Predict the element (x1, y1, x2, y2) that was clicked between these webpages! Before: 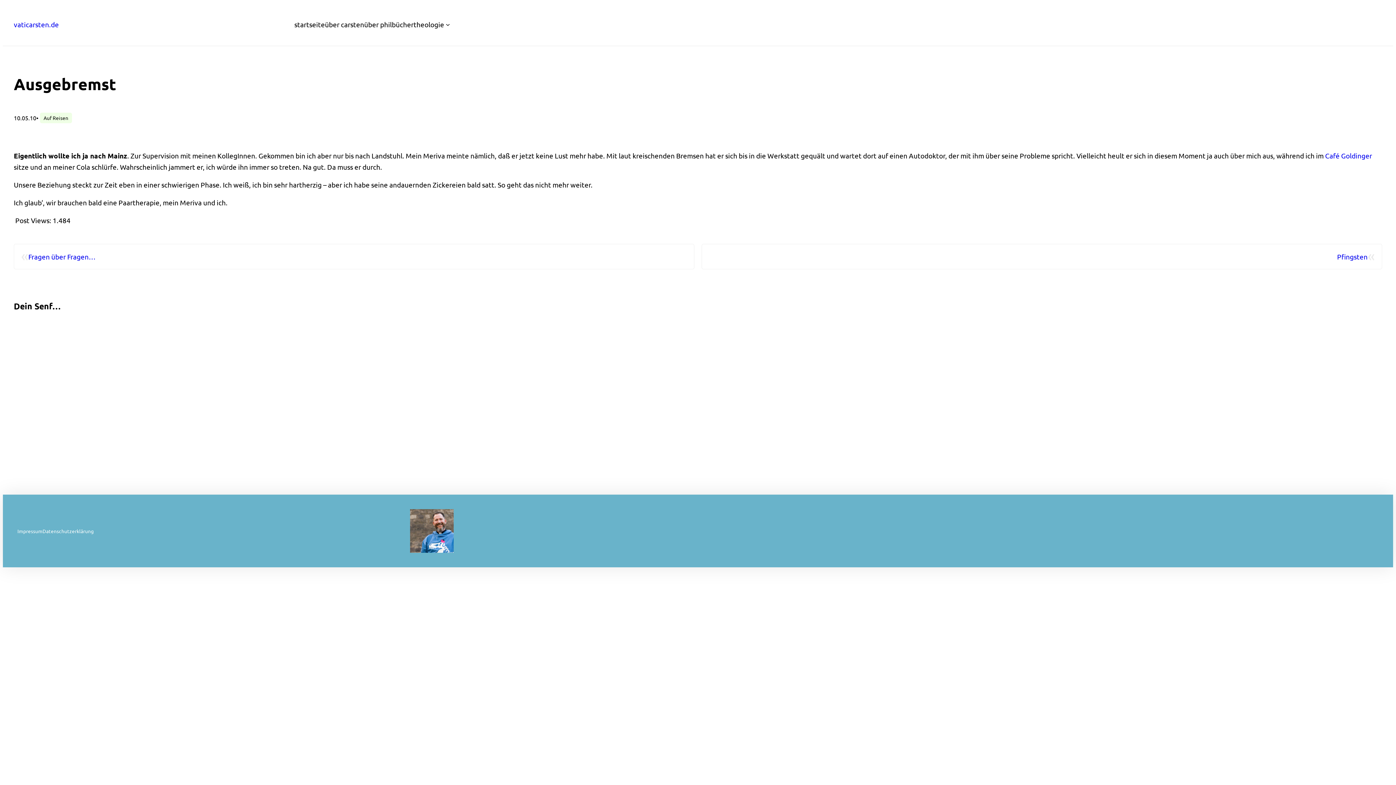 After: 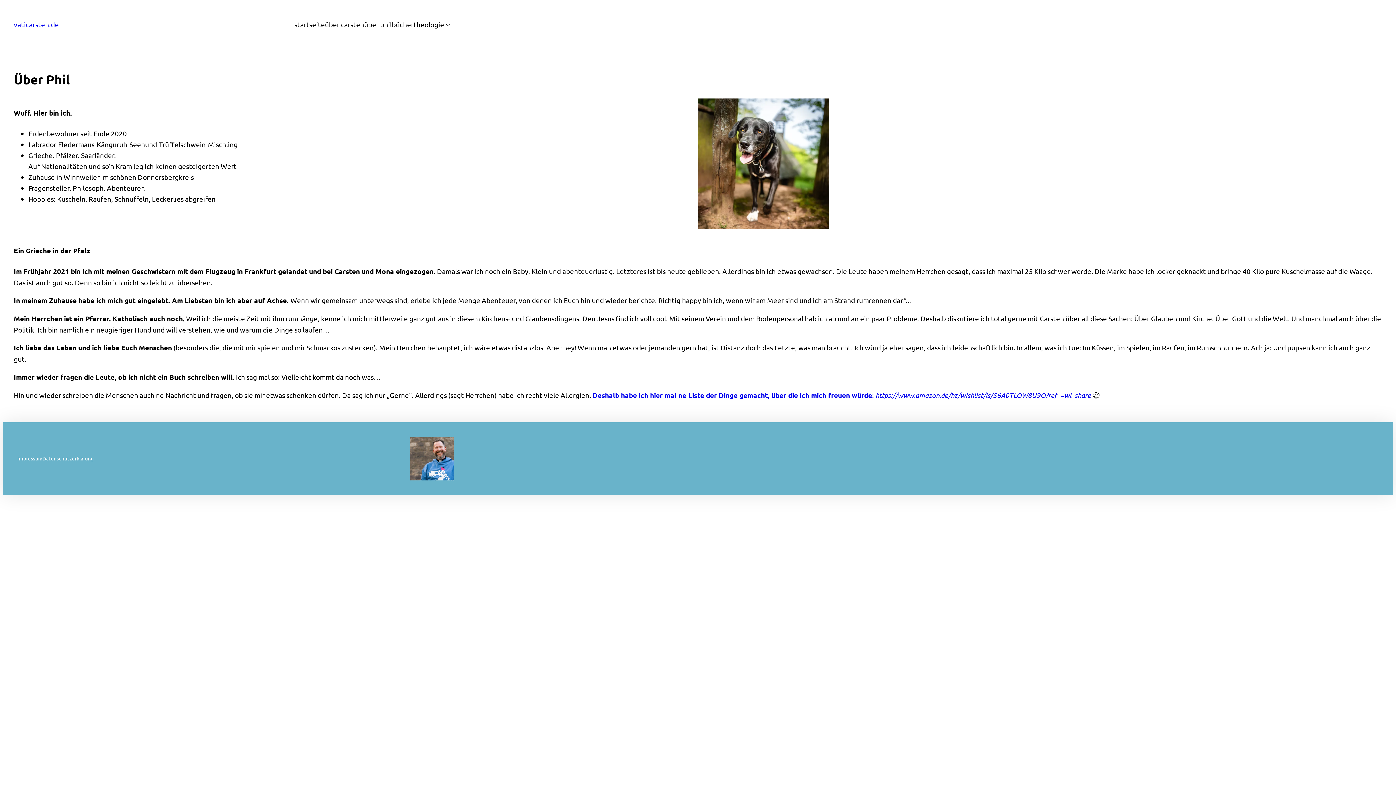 Action: label: über phil bbox: (364, 15, 391, 33)